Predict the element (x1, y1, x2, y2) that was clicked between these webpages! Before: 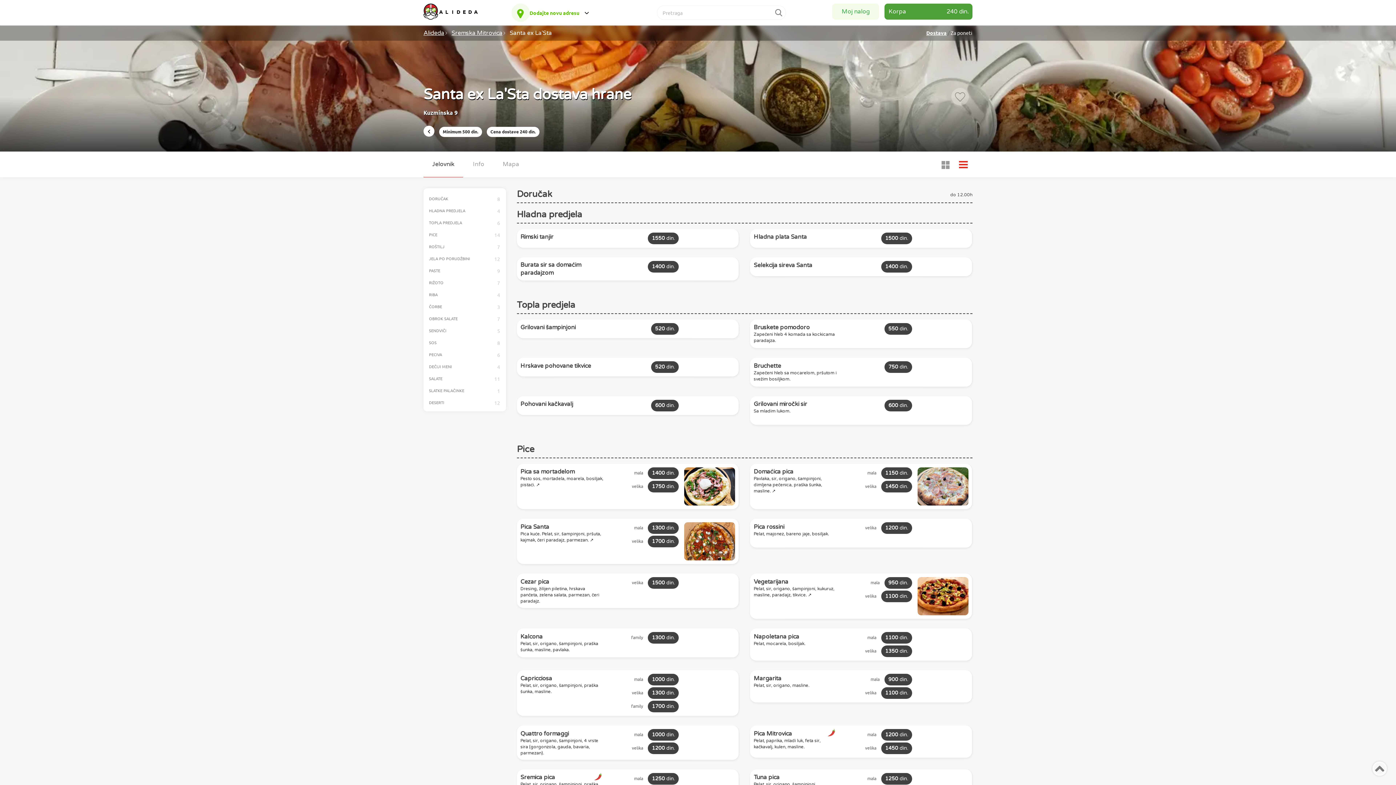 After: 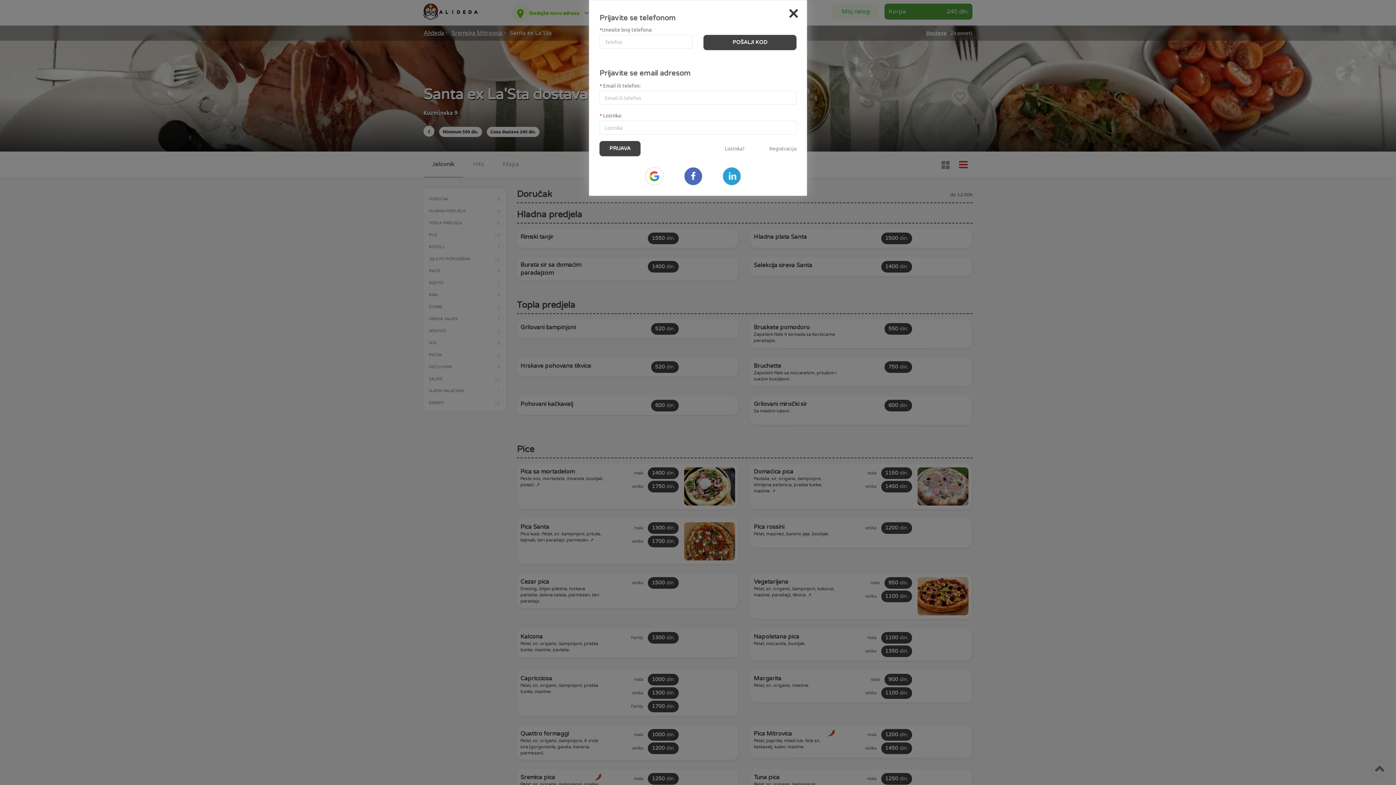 Action: label: Moj nalog bbox: (832, 3, 879, 19)